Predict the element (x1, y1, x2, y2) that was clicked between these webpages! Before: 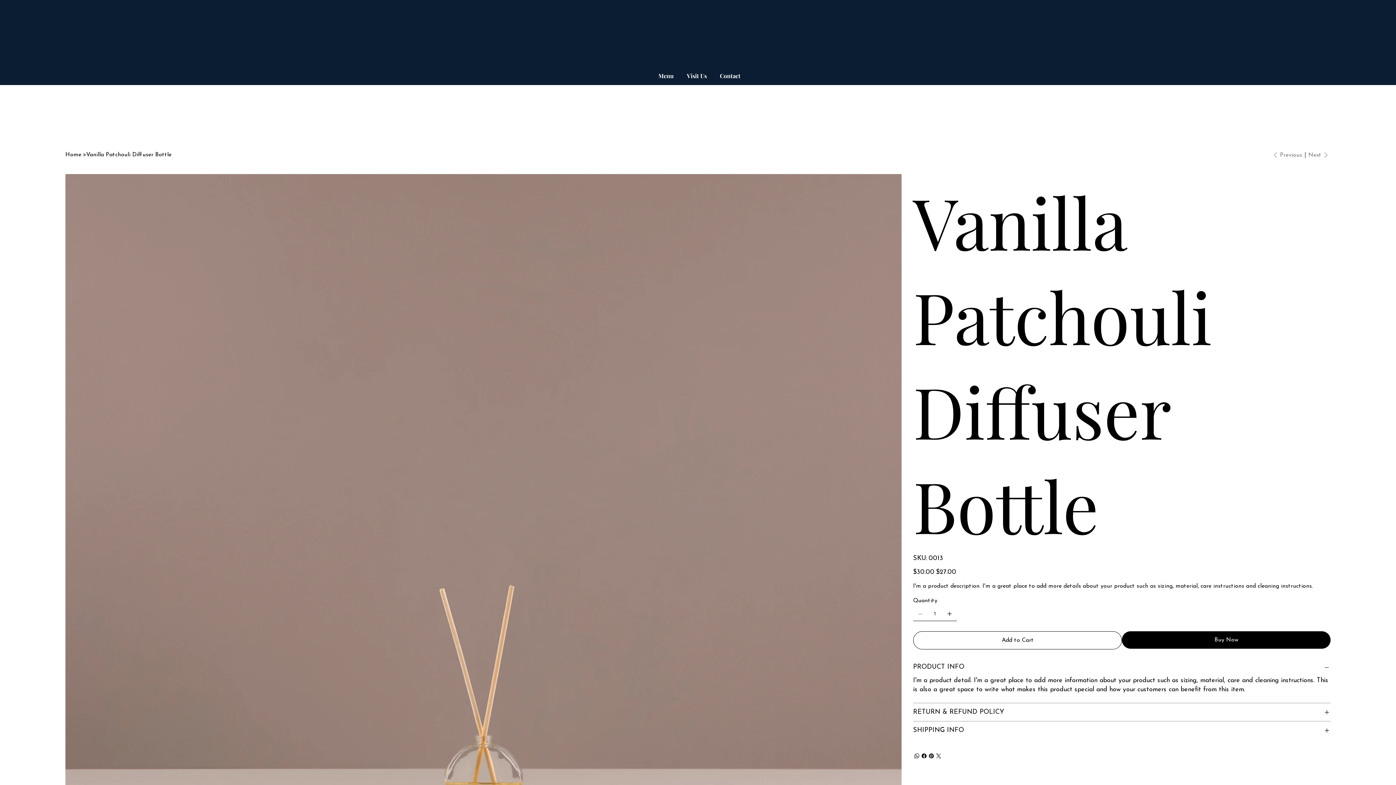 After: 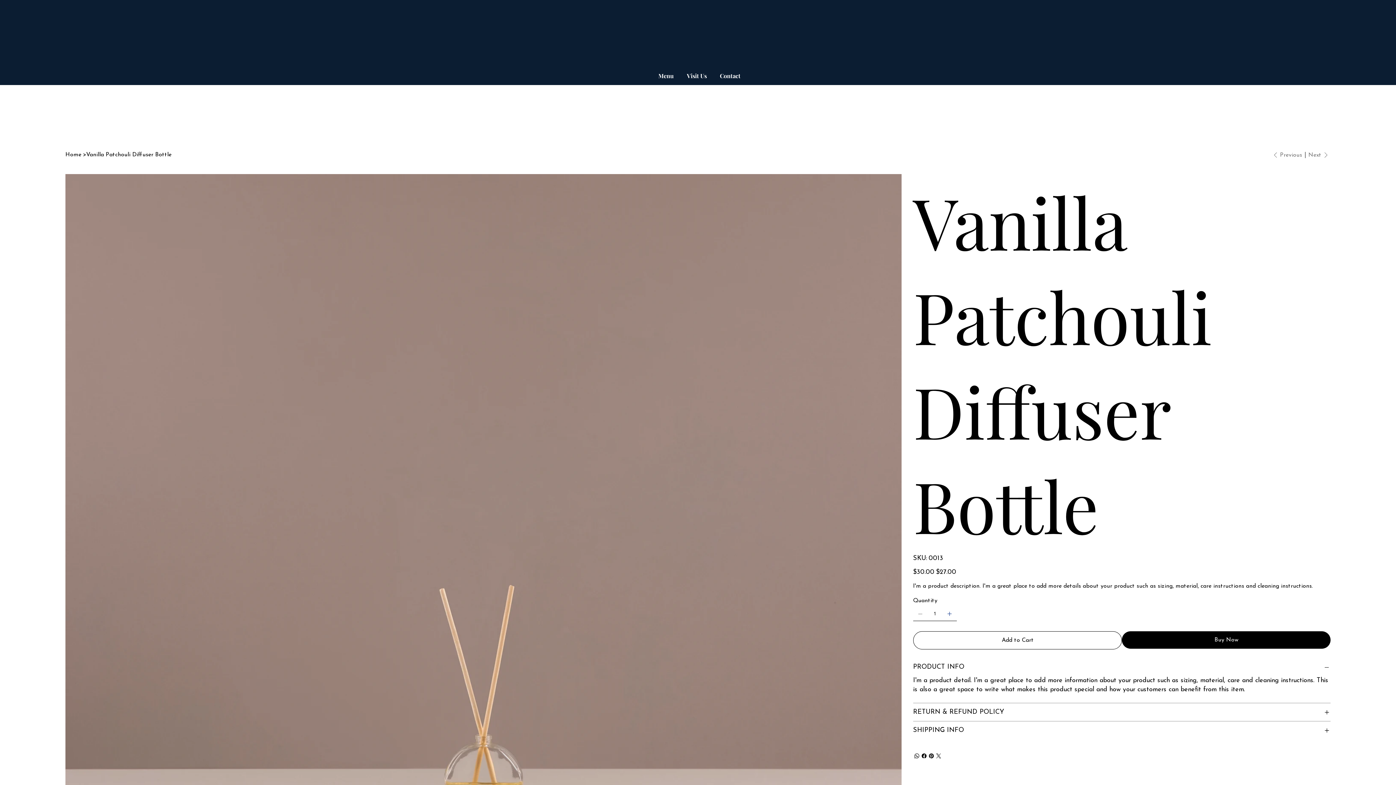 Action: bbox: (942, 606, 956, 621) label: Add one